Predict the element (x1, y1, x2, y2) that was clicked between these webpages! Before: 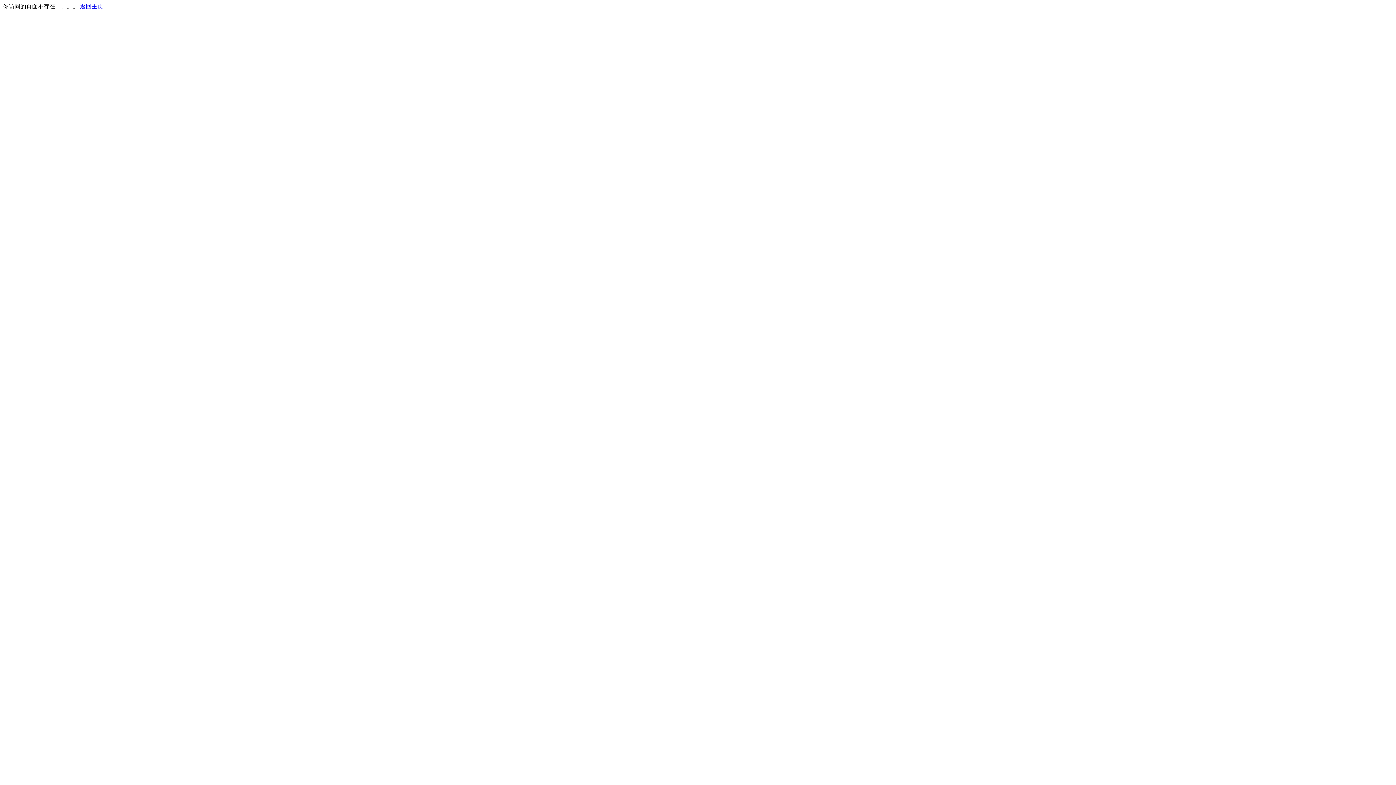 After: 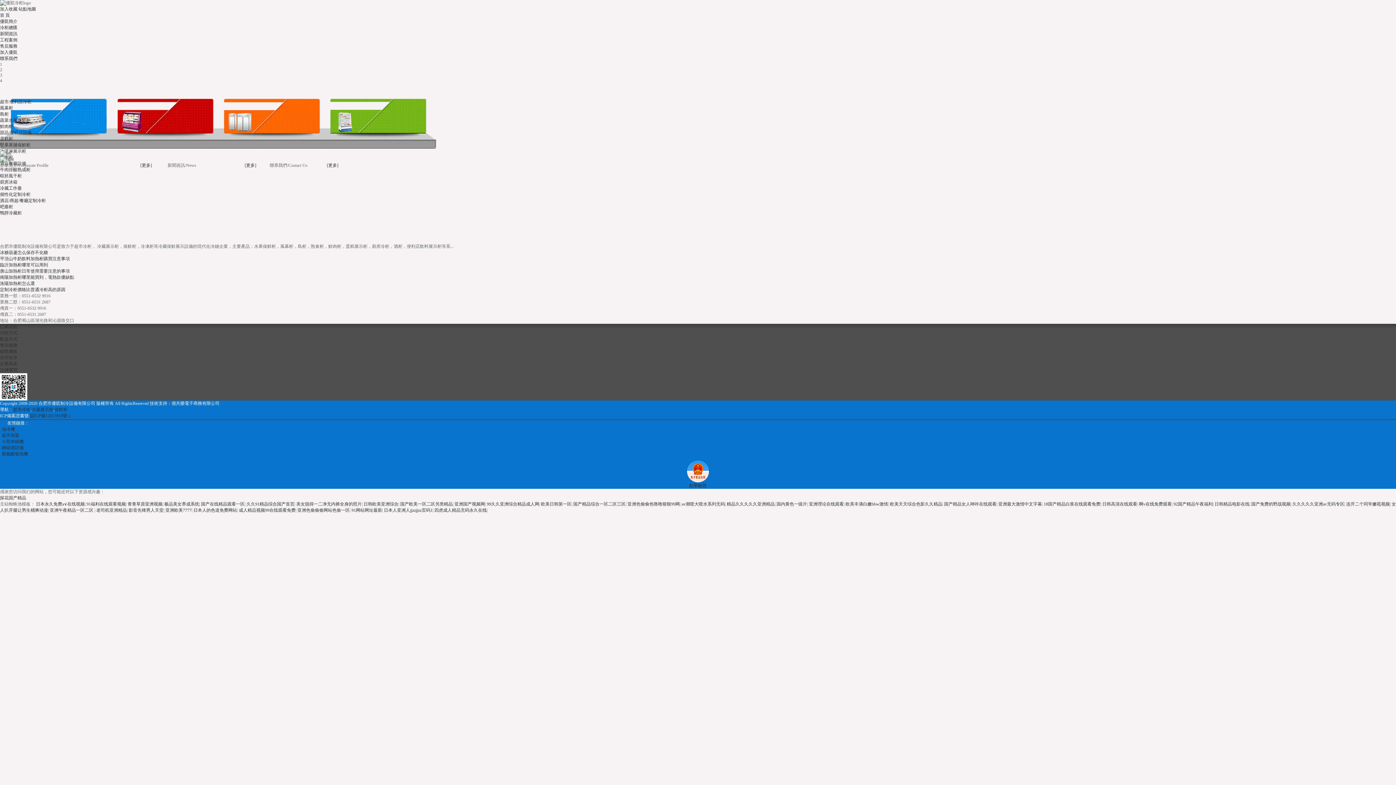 Action: bbox: (80, 3, 103, 9) label: 返回主页